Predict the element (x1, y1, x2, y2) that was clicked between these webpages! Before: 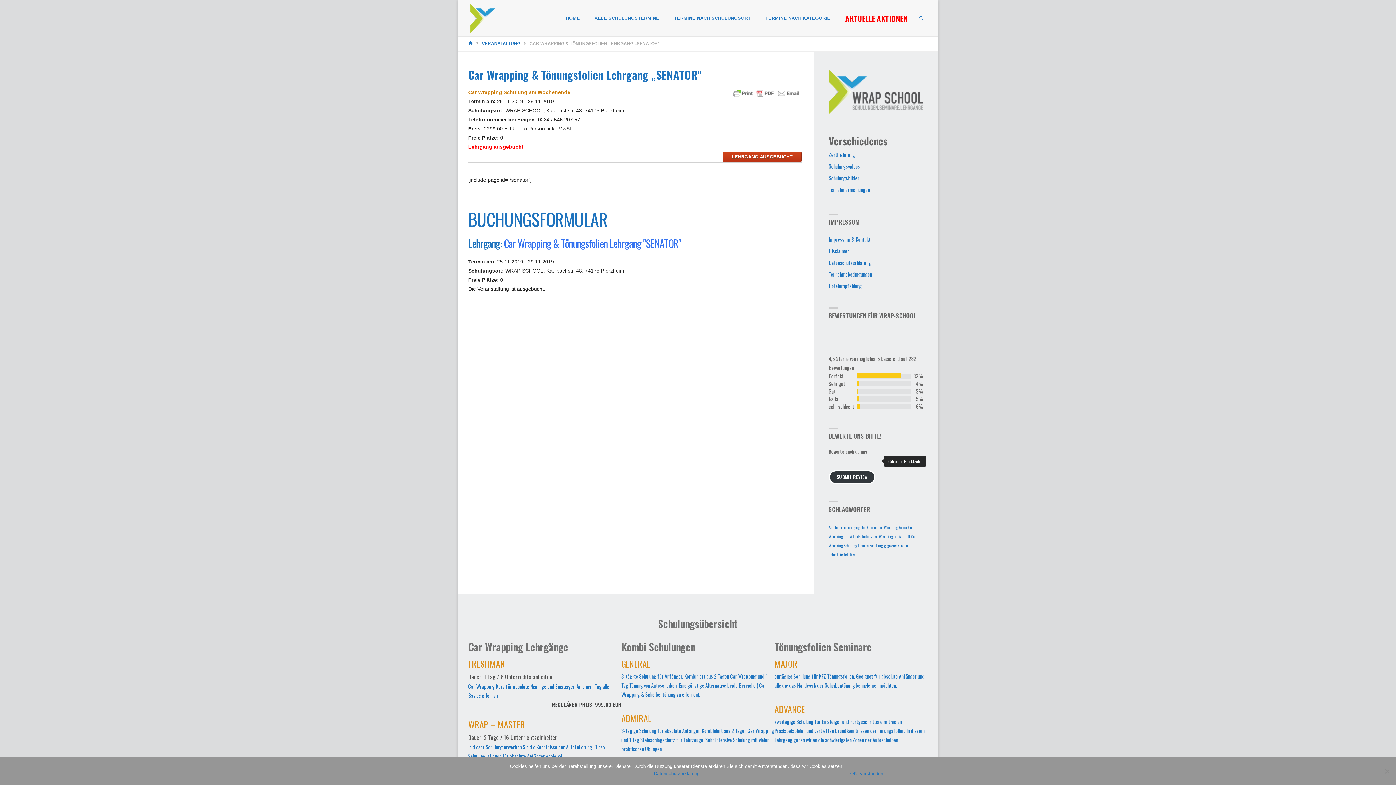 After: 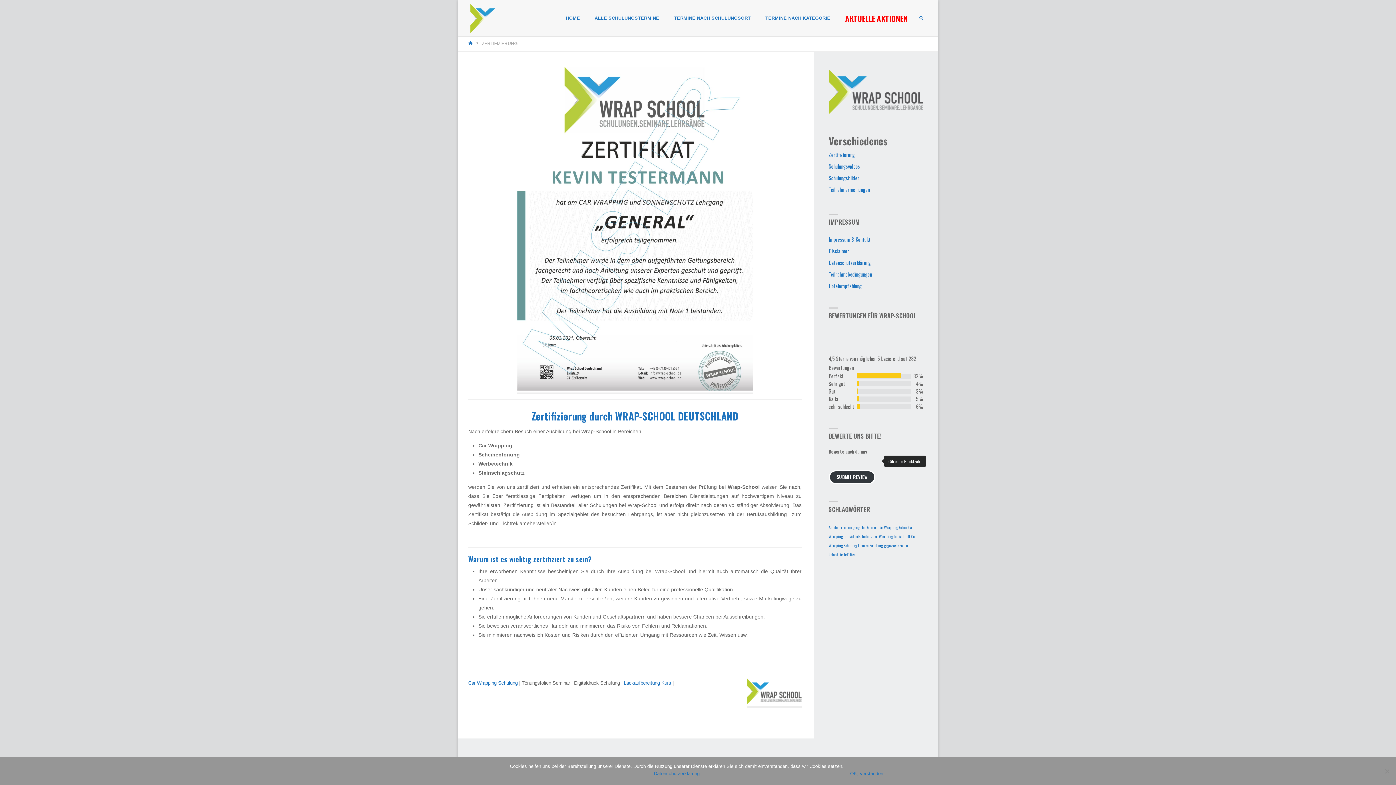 Action: bbox: (828, 150, 855, 158) label: Zertifizierung